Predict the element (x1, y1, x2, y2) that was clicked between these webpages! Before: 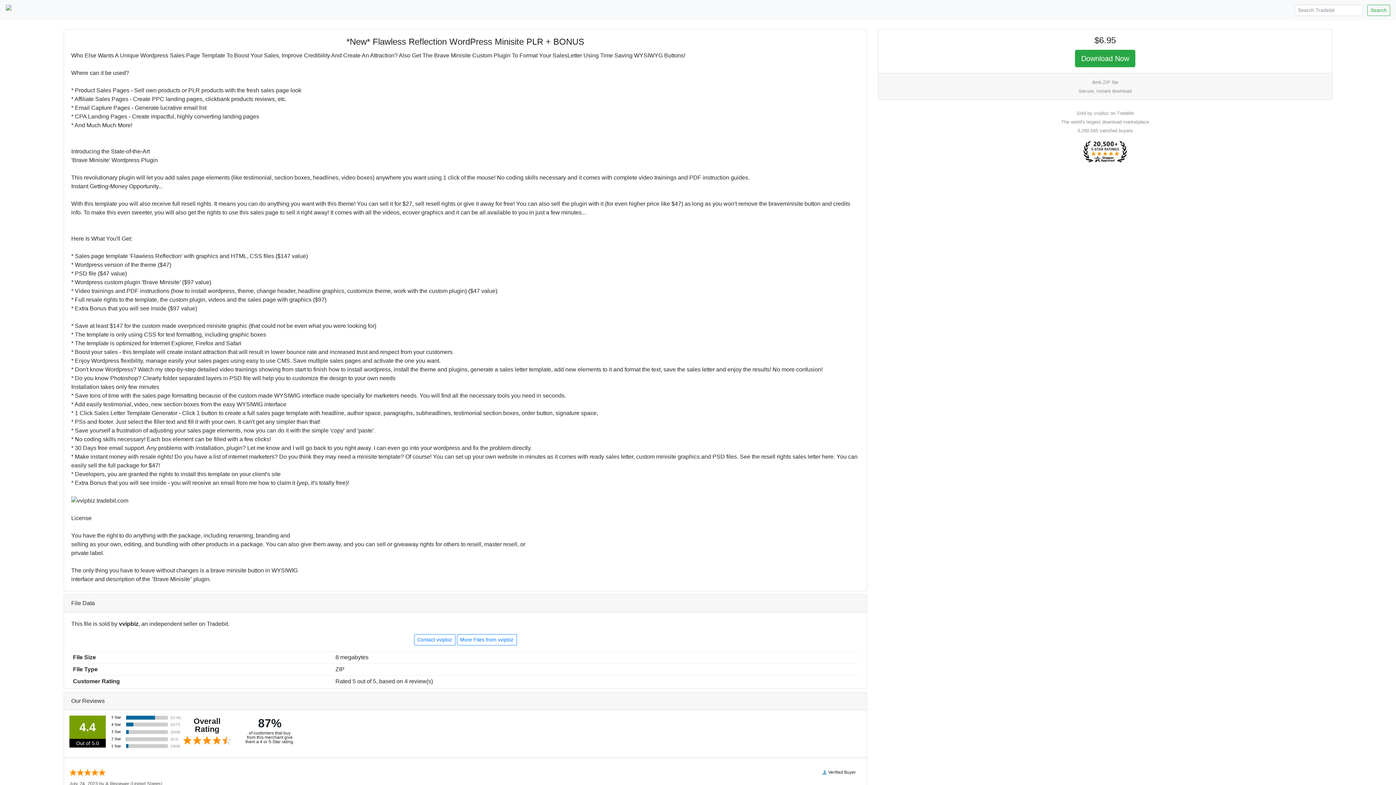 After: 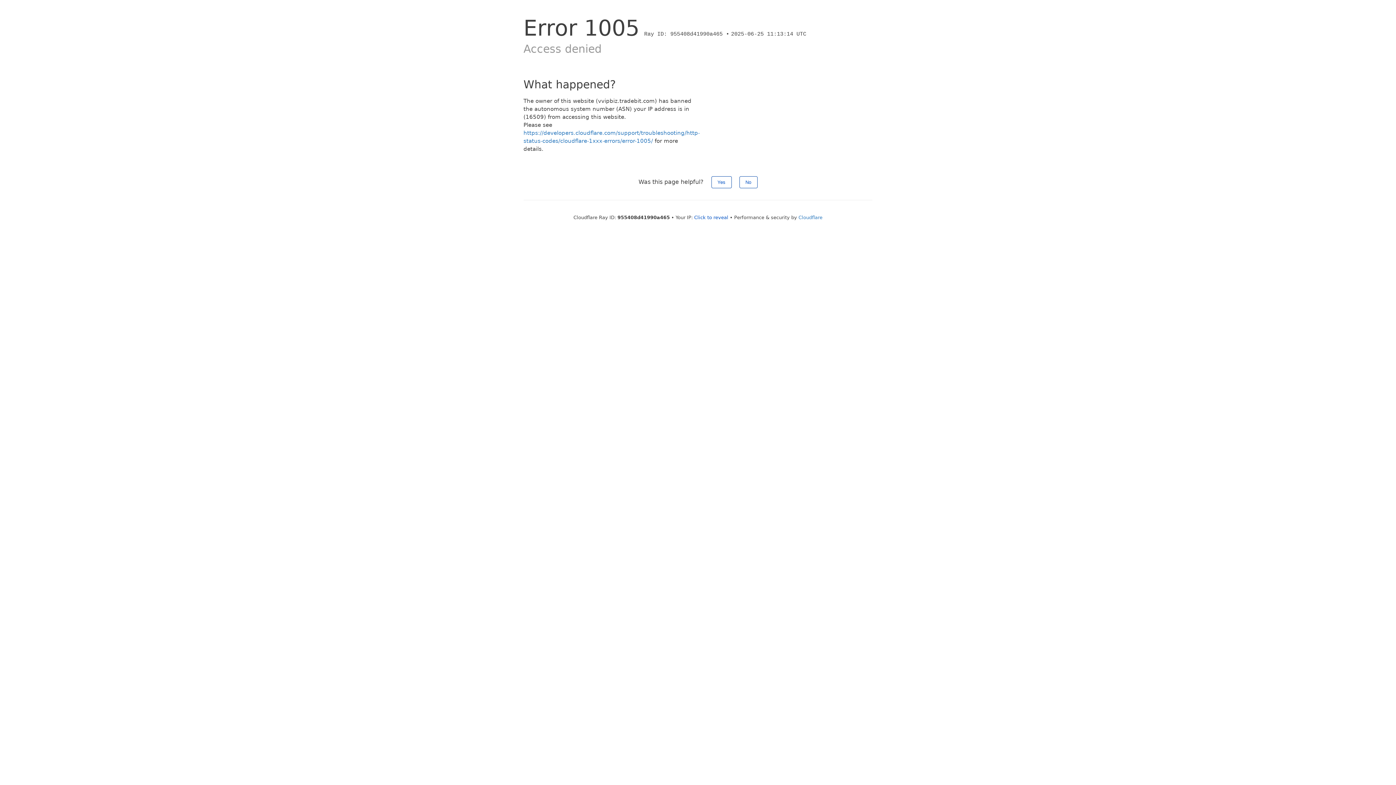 Action: bbox: (414, 634, 455, 645) label: Contact vvipbiz